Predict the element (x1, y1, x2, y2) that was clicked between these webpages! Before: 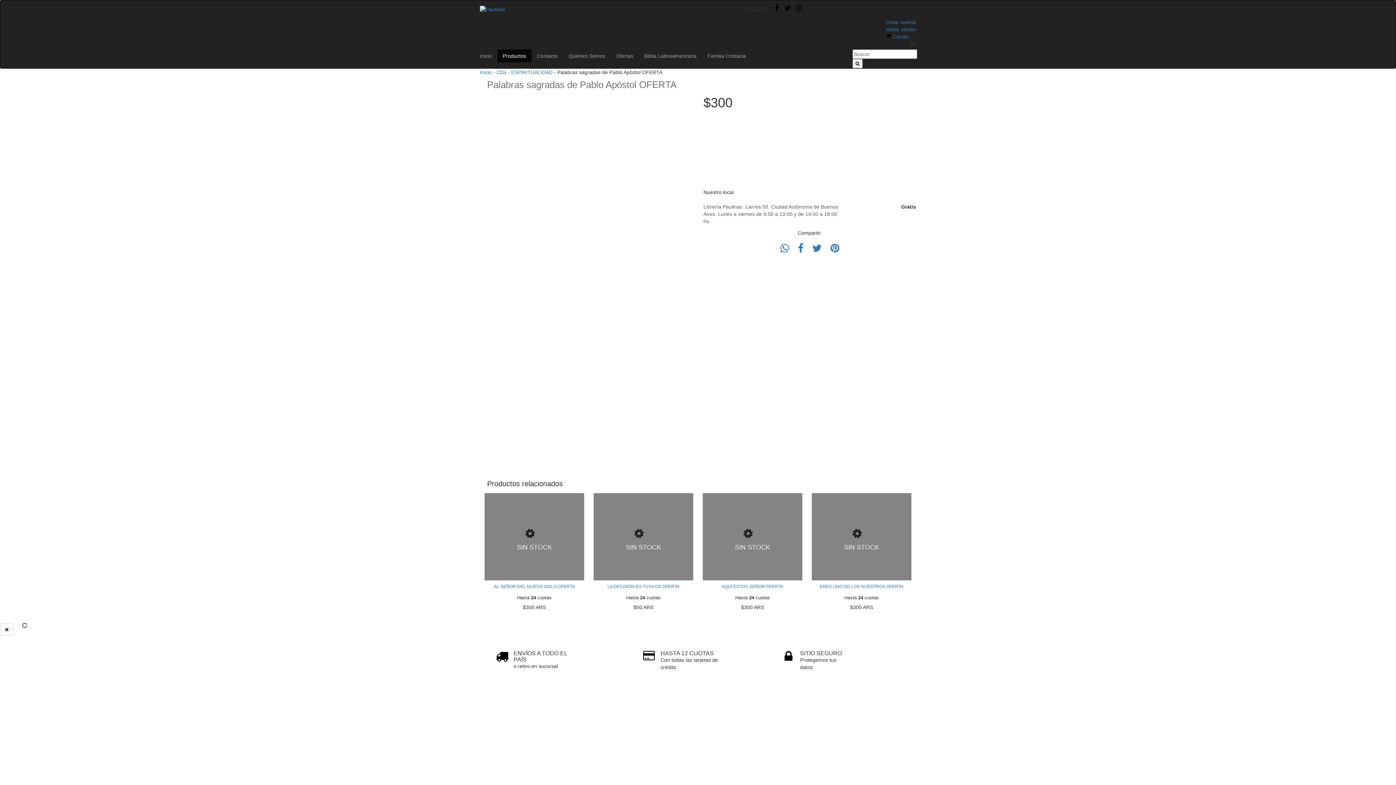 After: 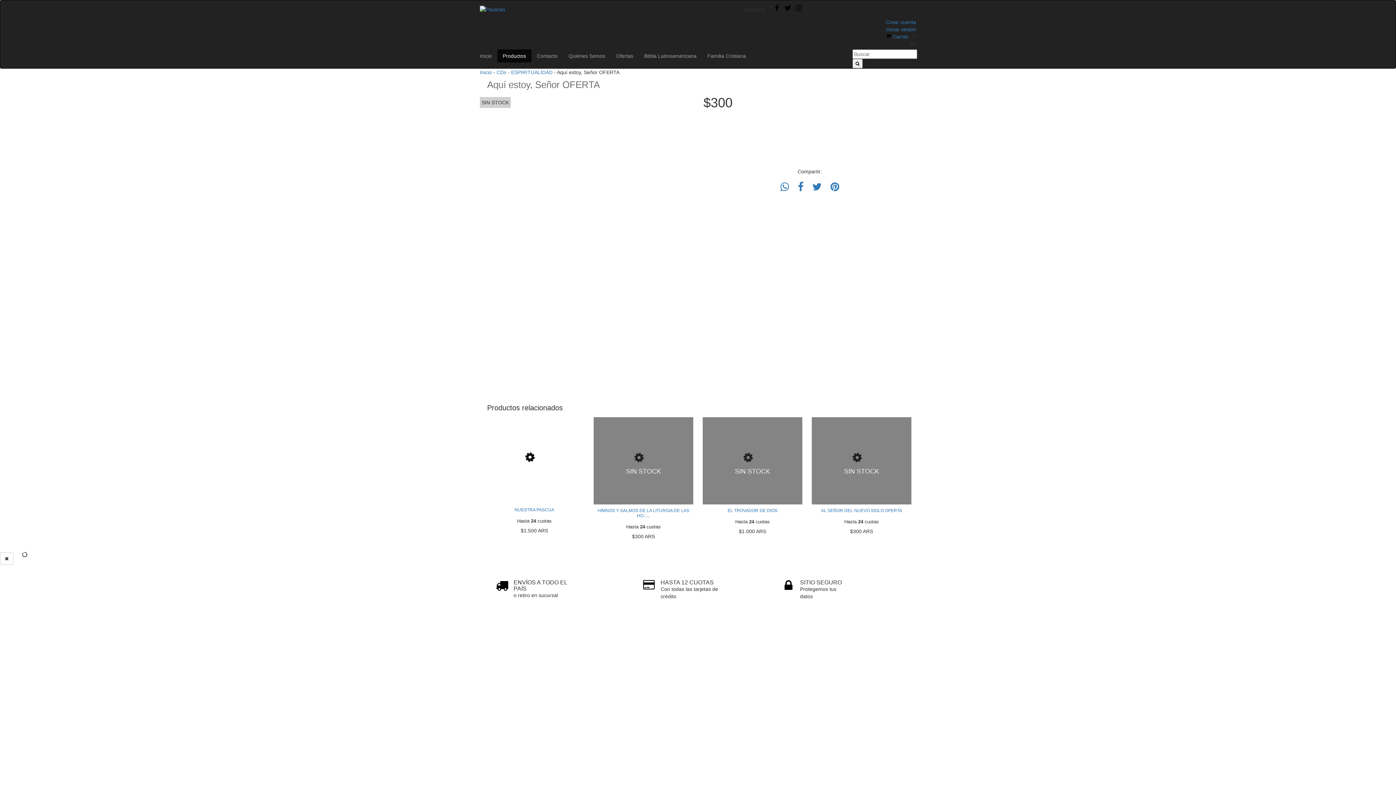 Action: label: AQUÍ ESTOY, SEÑOR OFERTA bbox: (704, 584, 800, 589)